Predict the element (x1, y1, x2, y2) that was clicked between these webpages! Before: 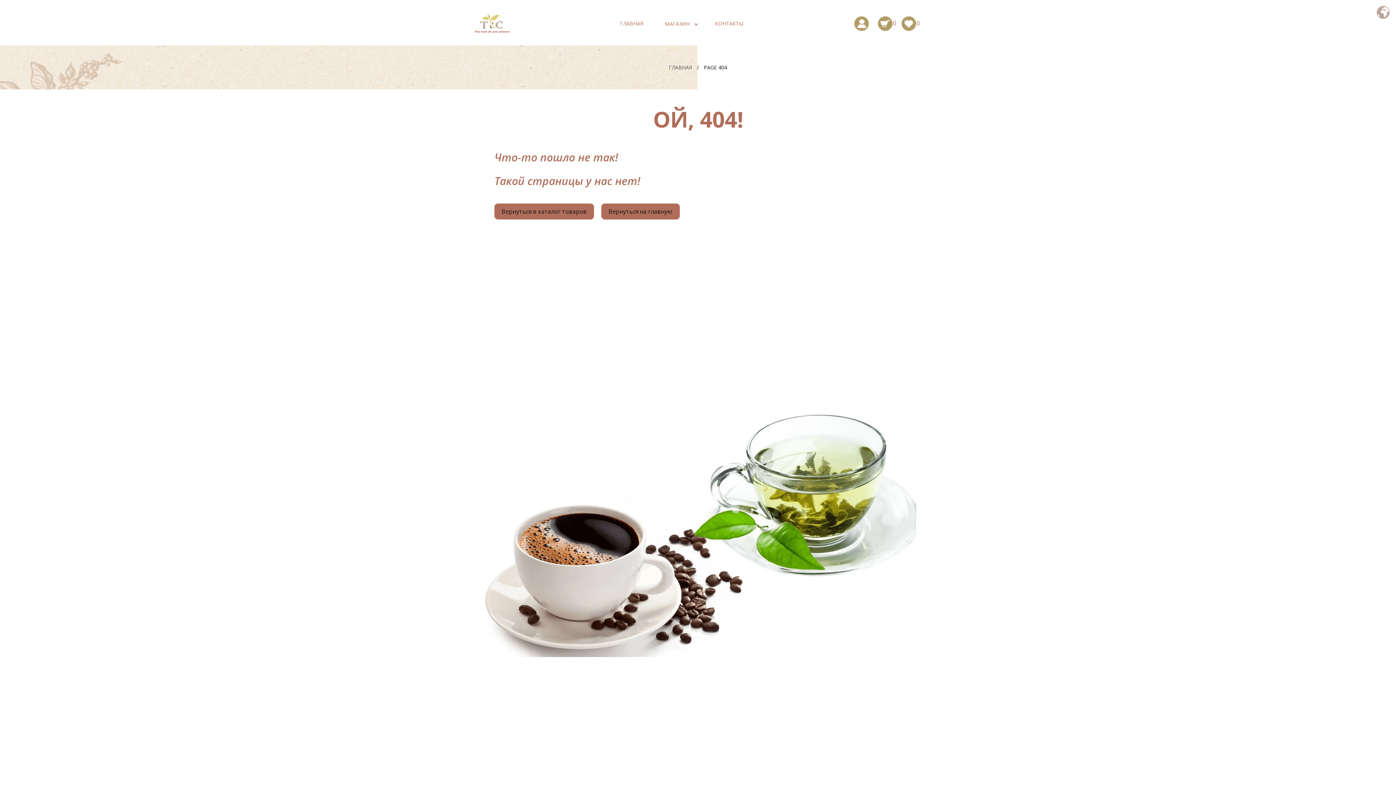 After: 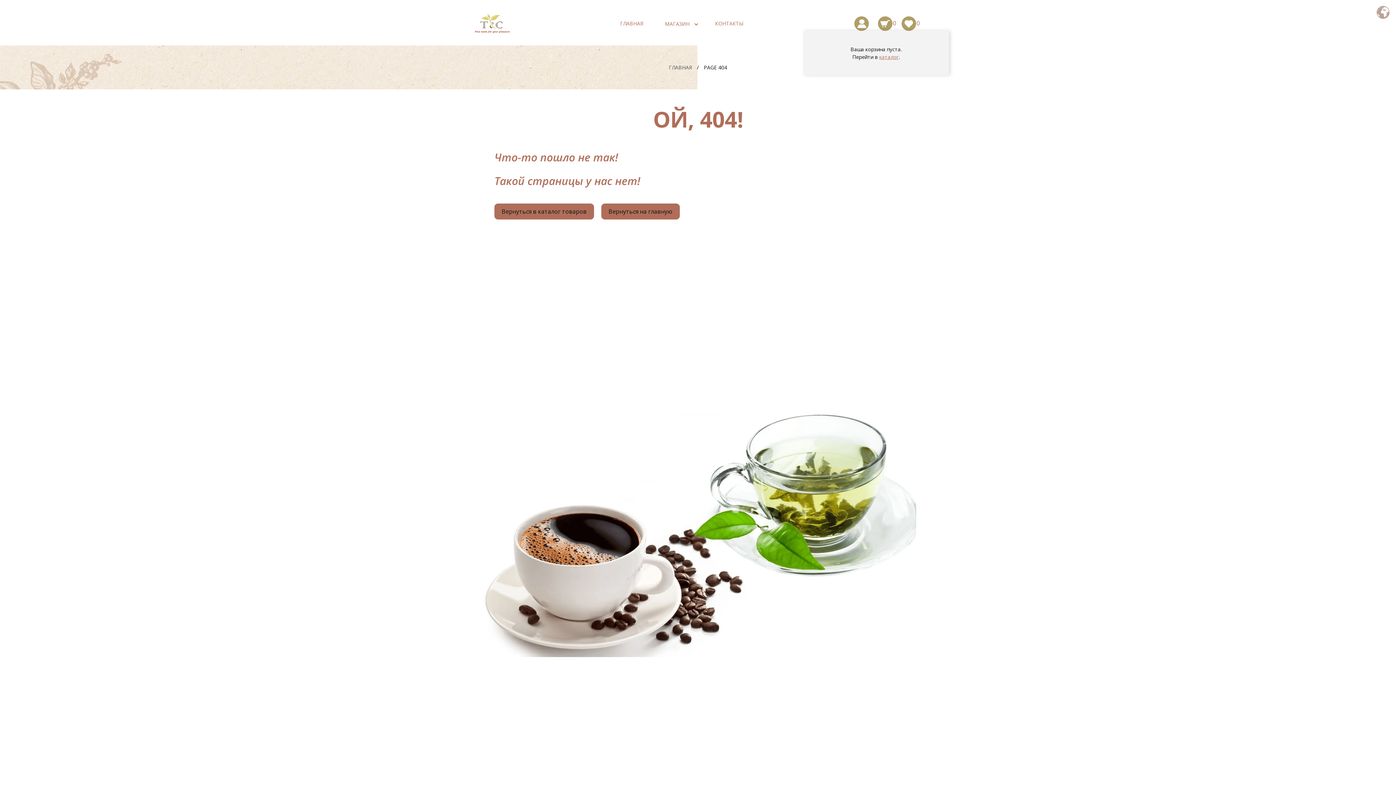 Action: label: 0 bbox: (878, 16, 892, 30)